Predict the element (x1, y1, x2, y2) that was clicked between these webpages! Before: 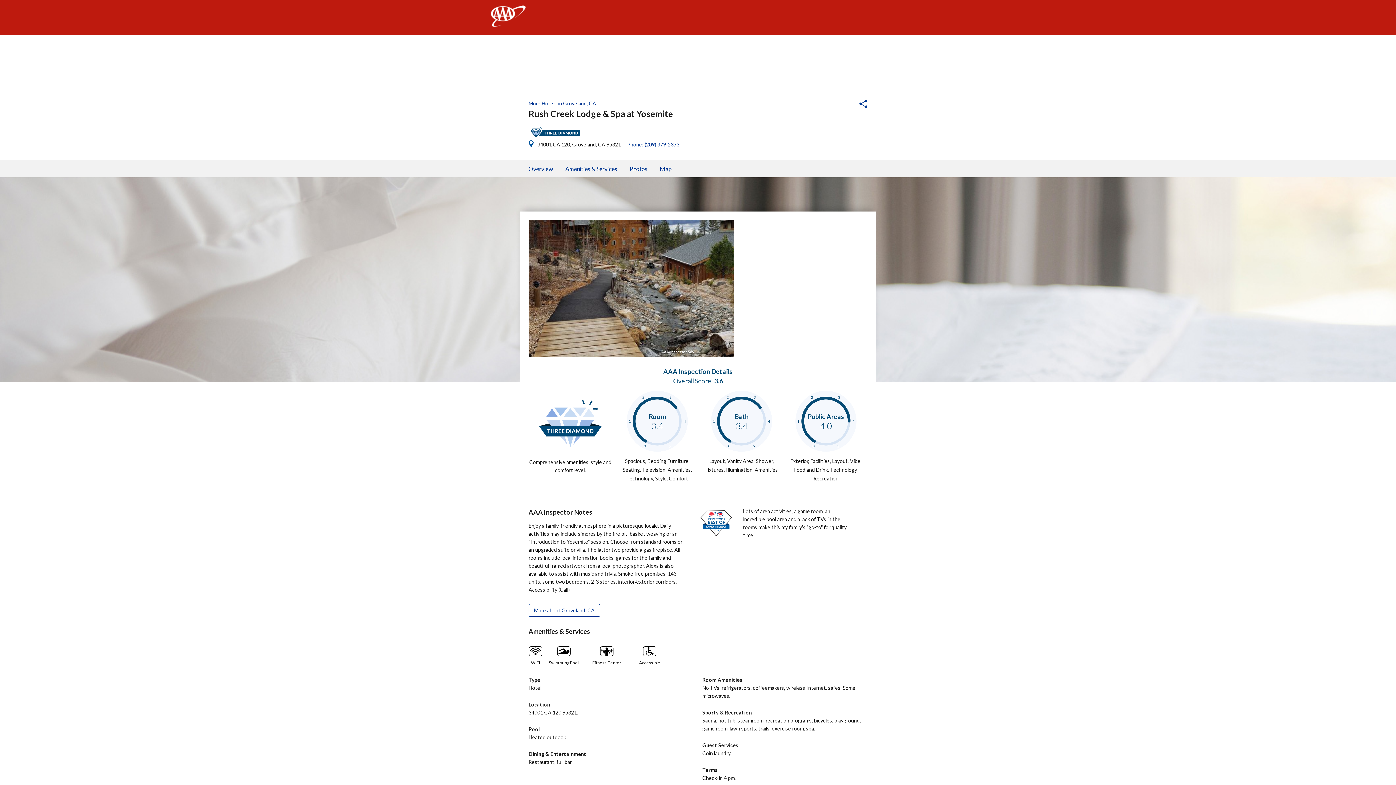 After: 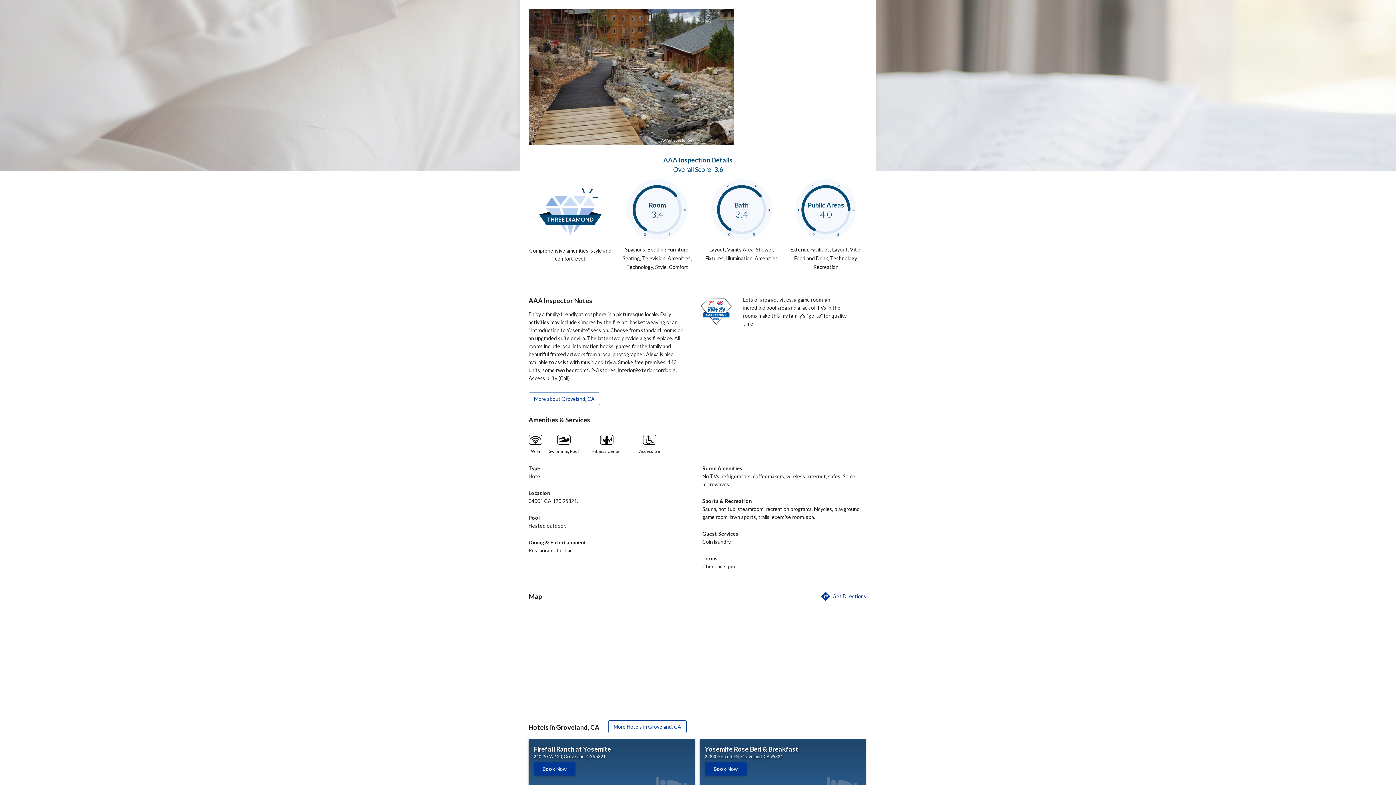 Action: label: Overview bbox: (528, 160, 553, 177)